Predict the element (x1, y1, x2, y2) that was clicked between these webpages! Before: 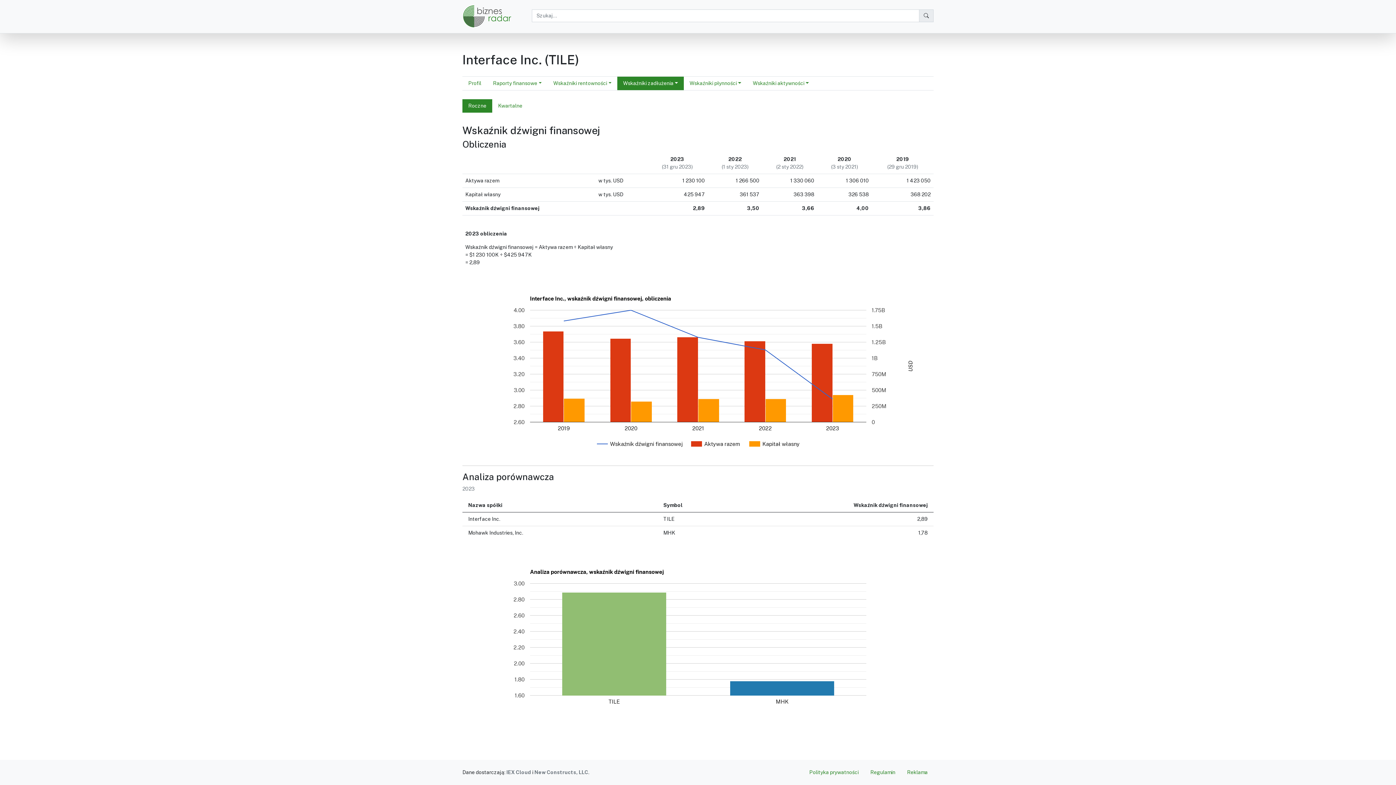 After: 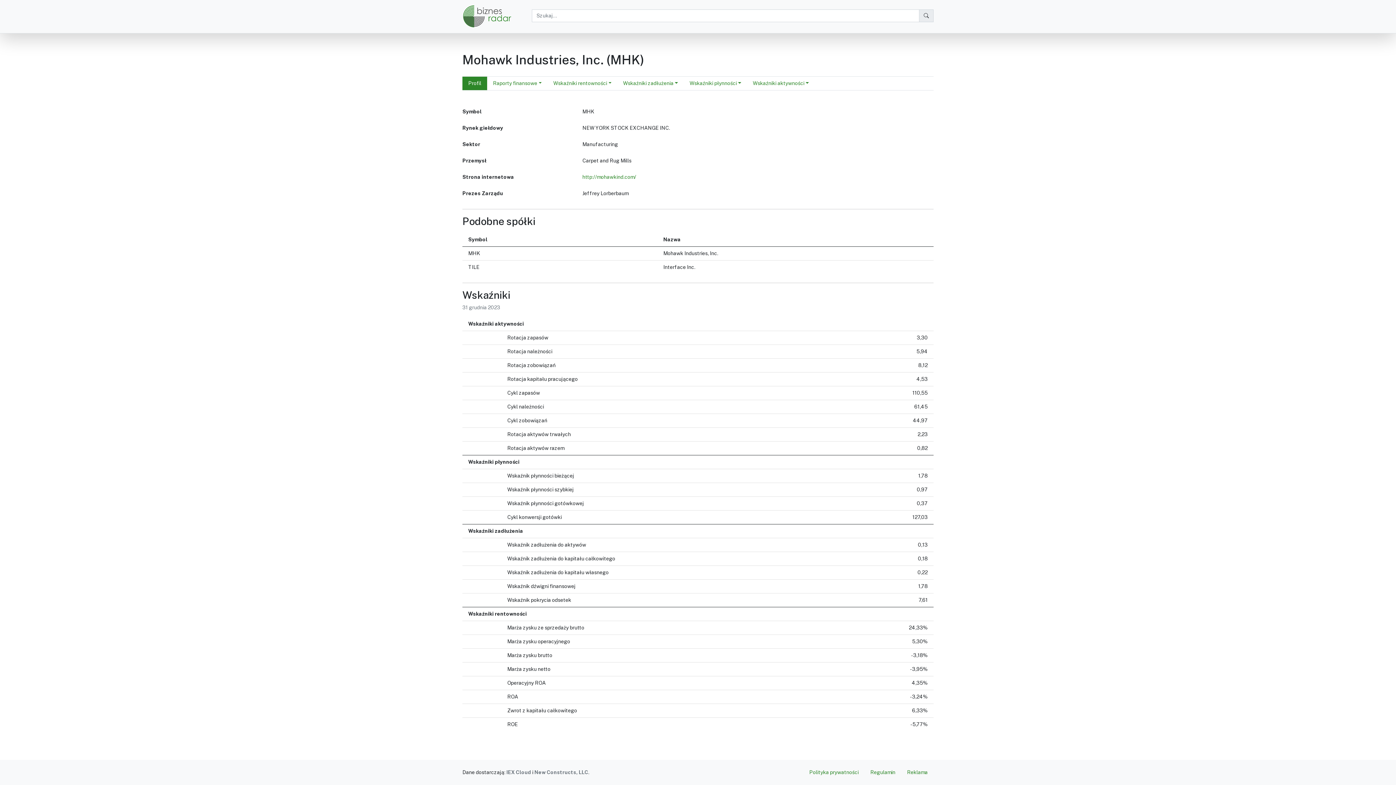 Action: label: Mohawk Industries, Inc.
MHK
1,78 bbox: (462, 526, 933, 540)